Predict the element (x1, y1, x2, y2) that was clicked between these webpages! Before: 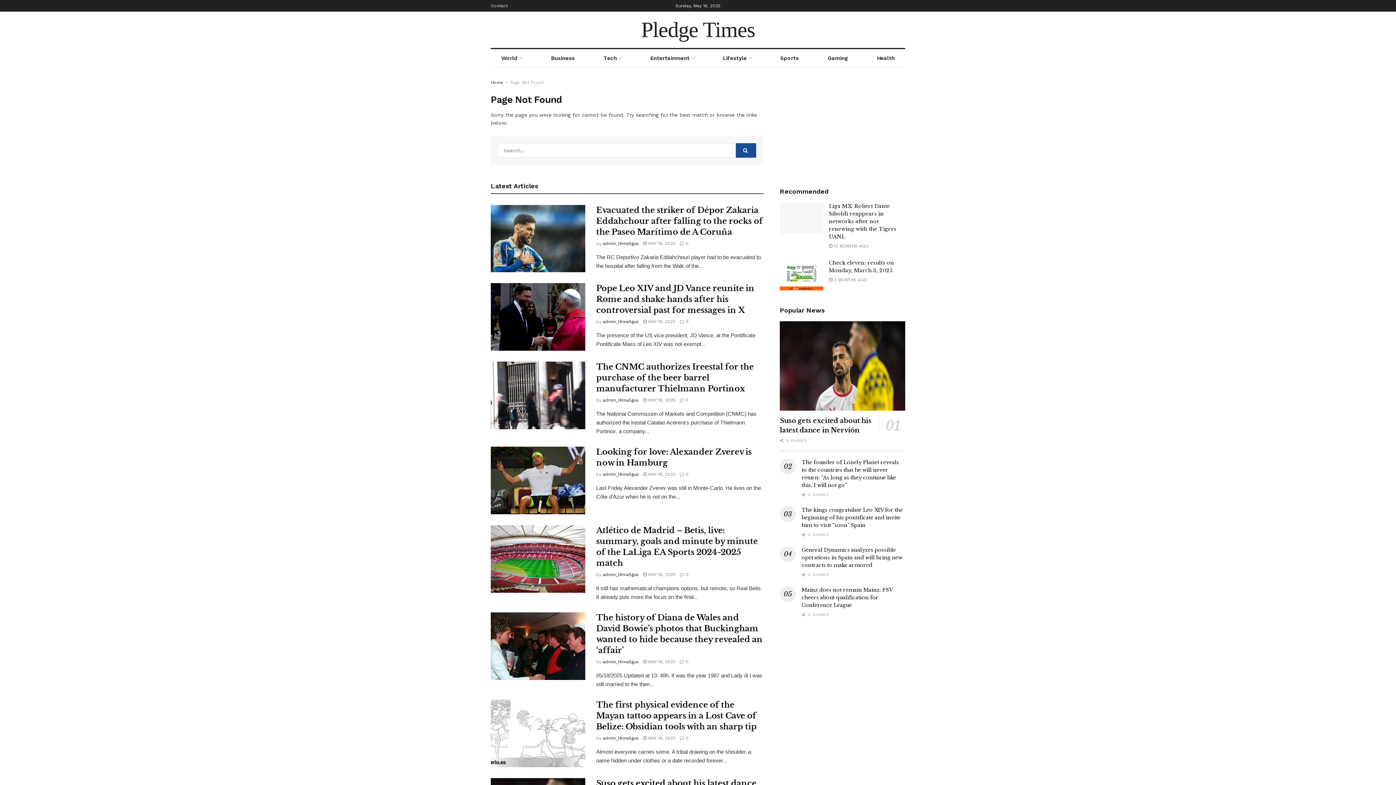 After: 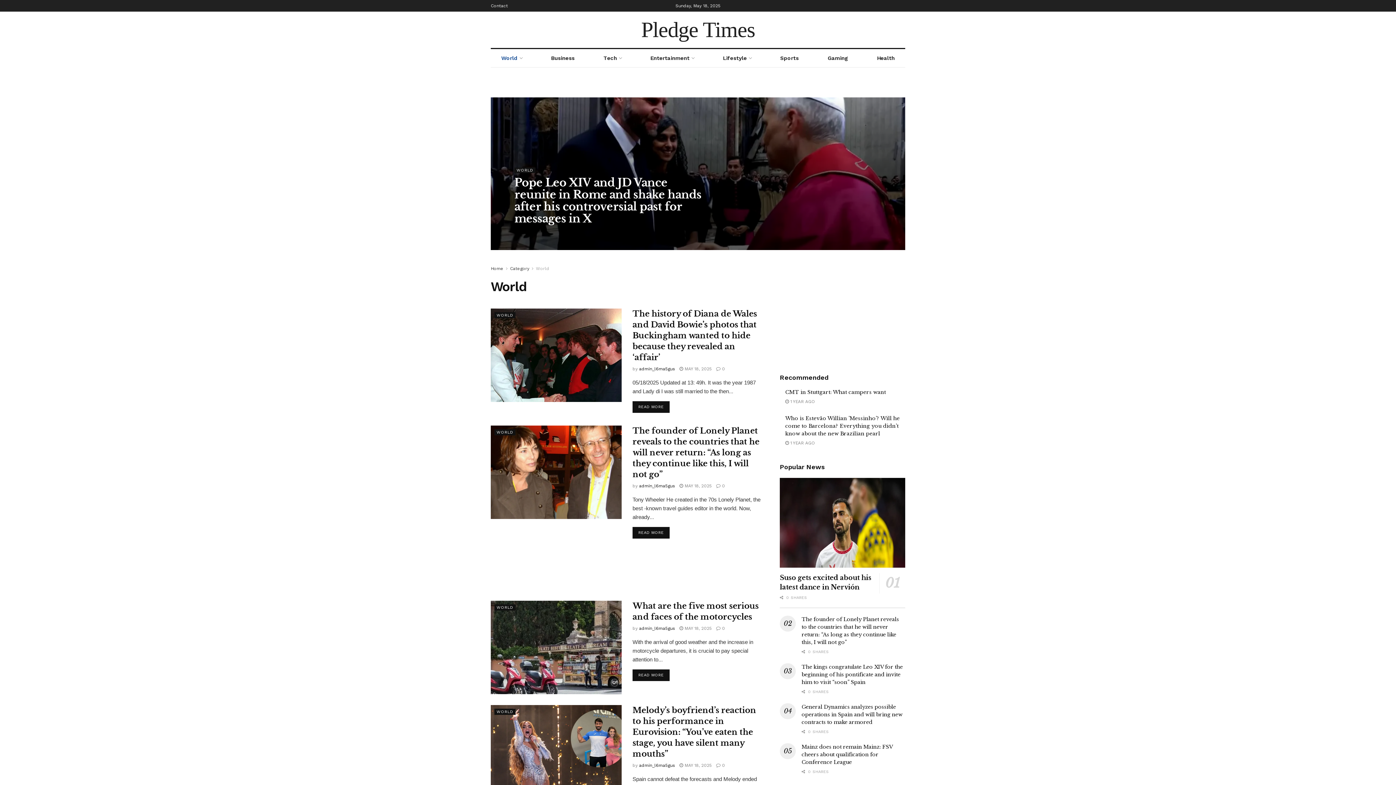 Action: label: World bbox: (490, 49, 532, 67)